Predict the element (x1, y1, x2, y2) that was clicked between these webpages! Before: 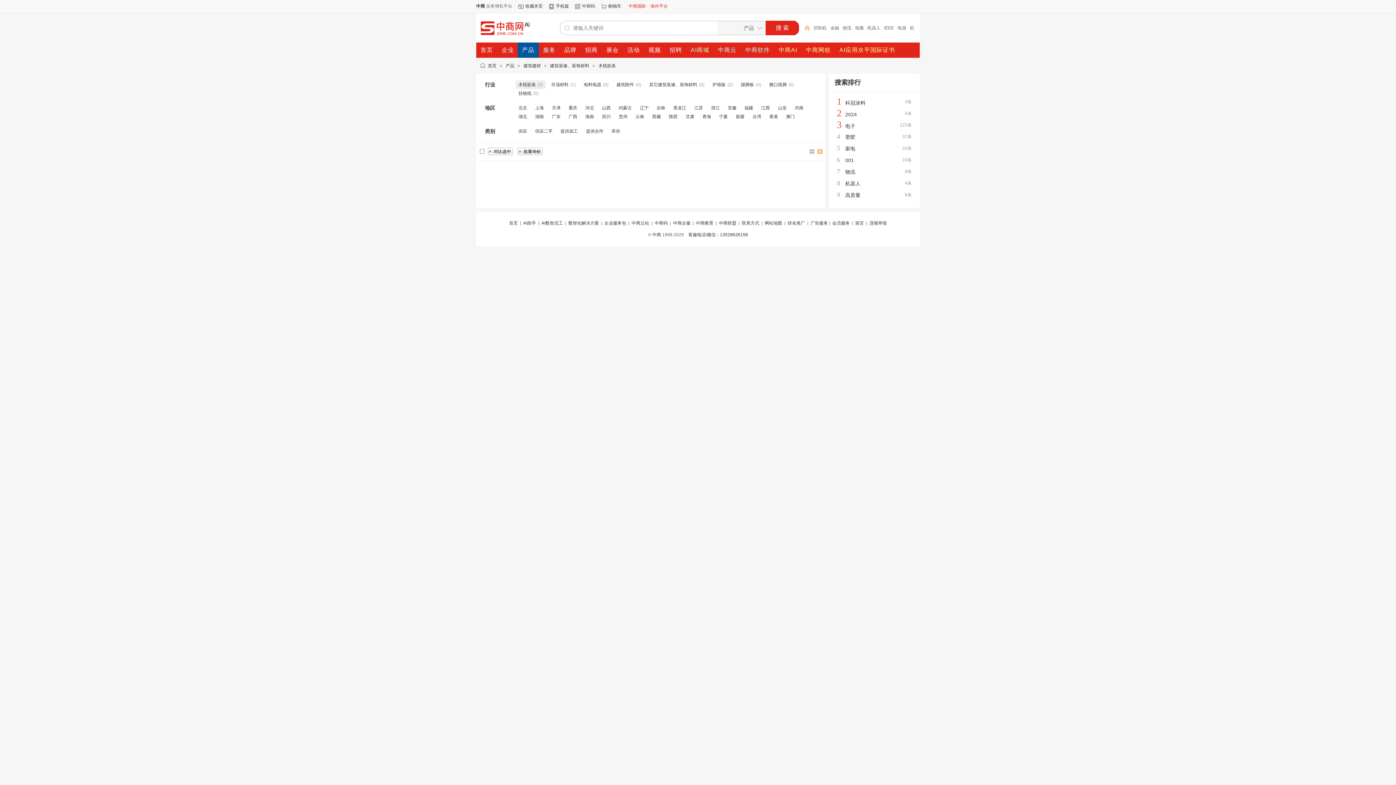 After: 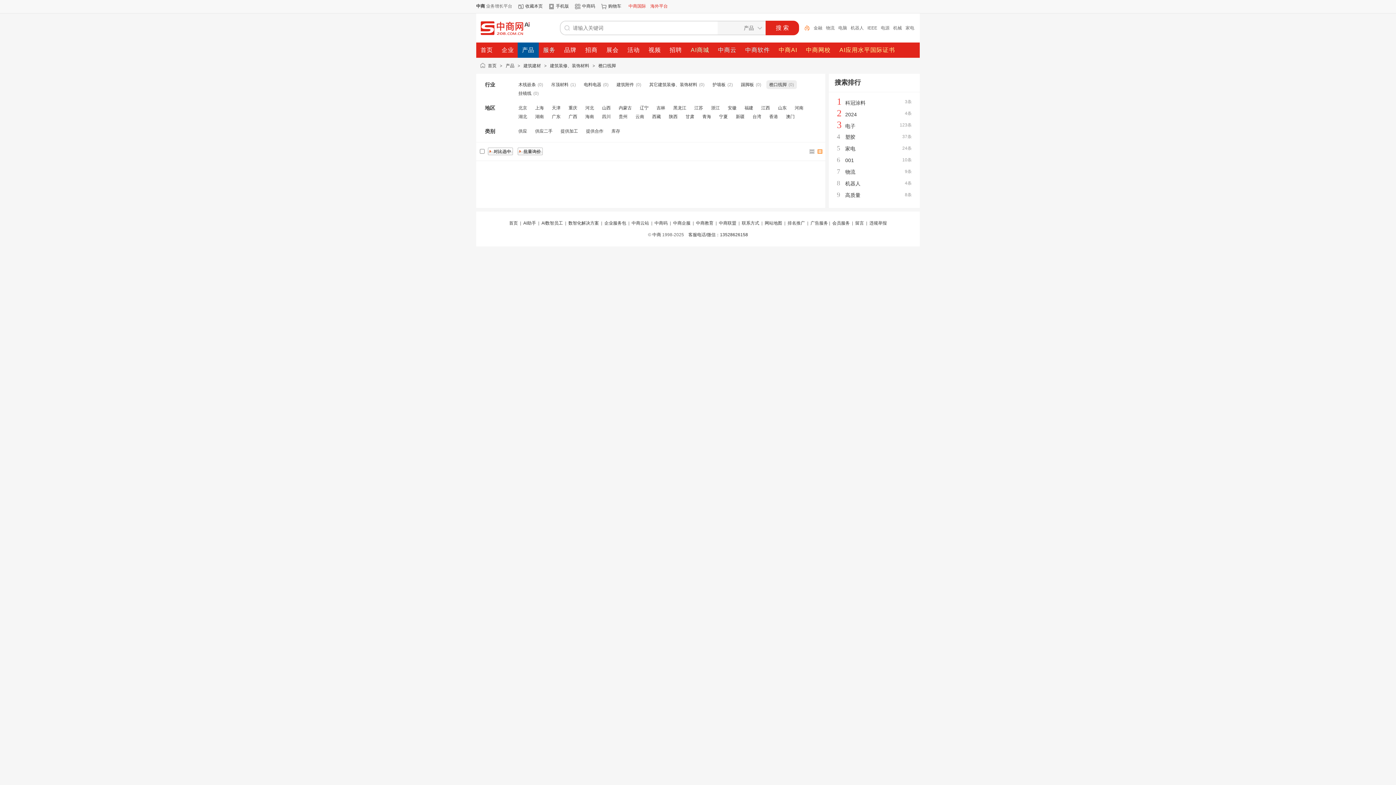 Action: label: 檐口线脚 bbox: (769, 82, 786, 87)